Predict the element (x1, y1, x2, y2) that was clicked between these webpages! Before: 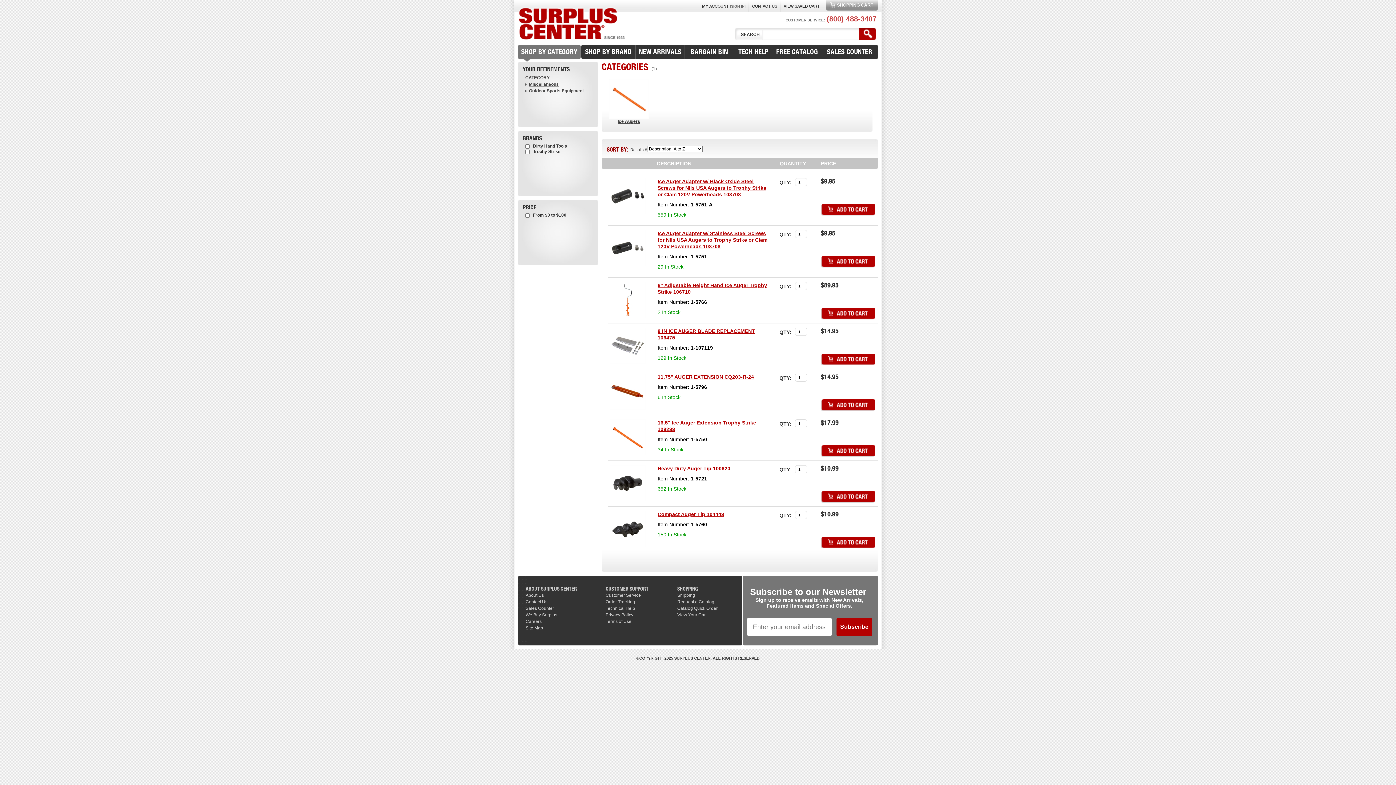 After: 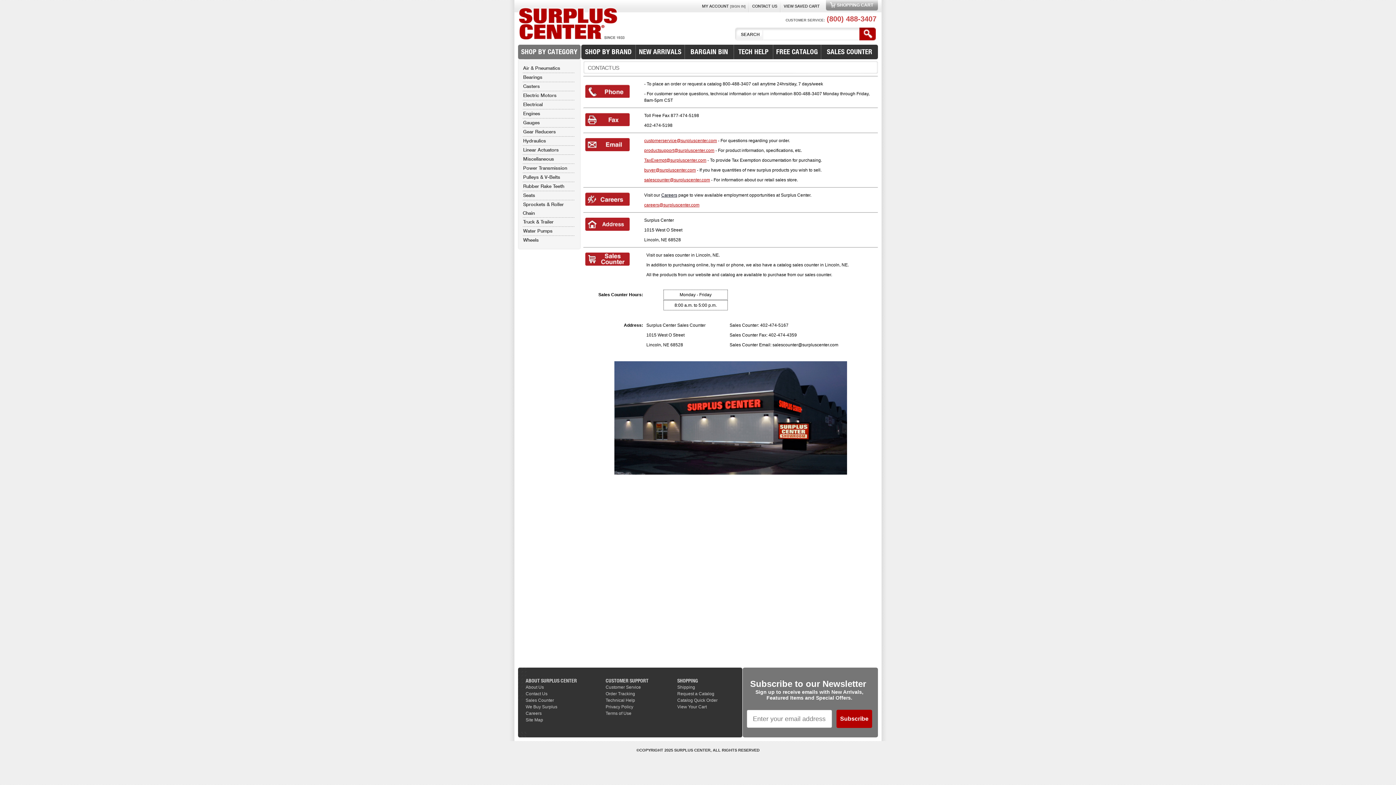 Action: bbox: (752, 3, 777, 8) label: CONTACT US